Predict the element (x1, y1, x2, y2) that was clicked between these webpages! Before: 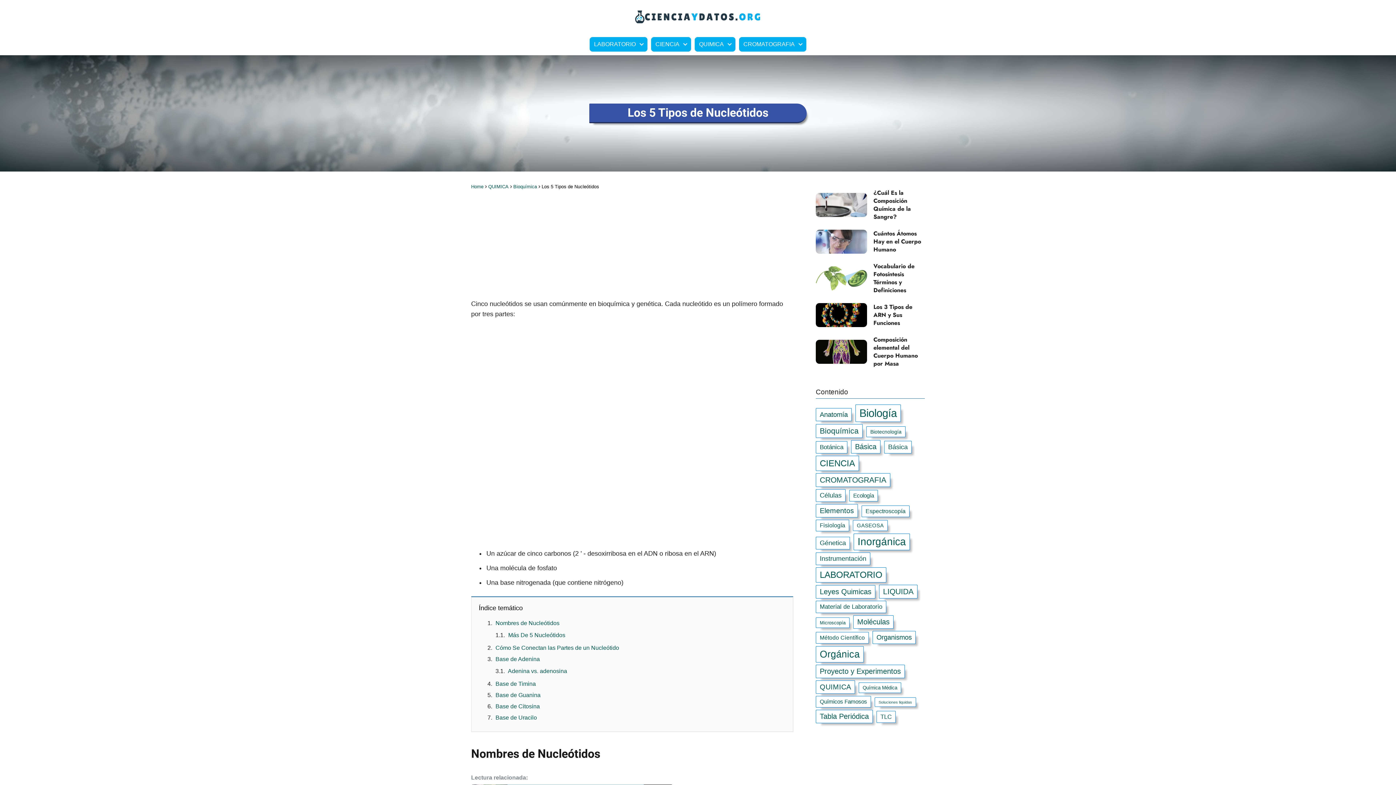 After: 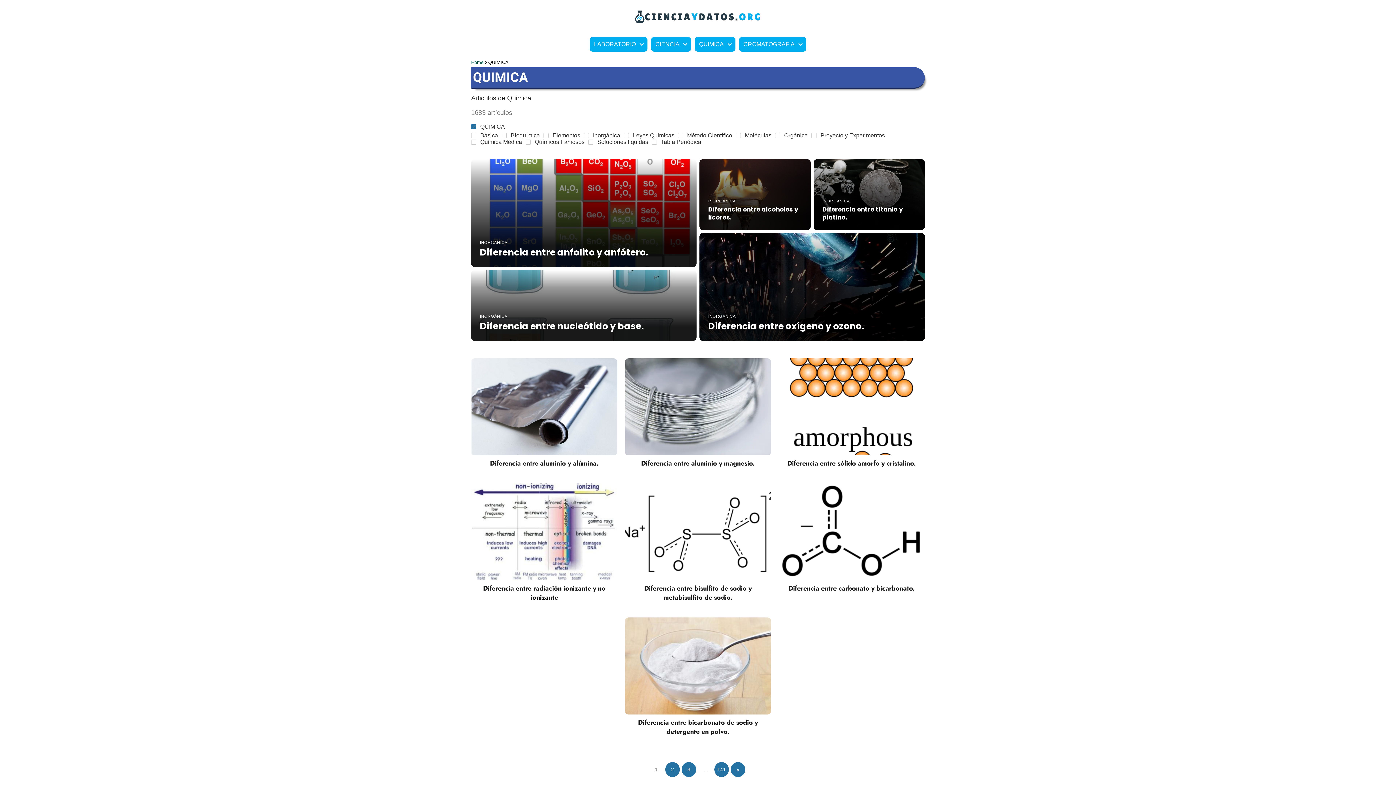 Action: bbox: (699, 37, 726, 51) label: QUIMICA